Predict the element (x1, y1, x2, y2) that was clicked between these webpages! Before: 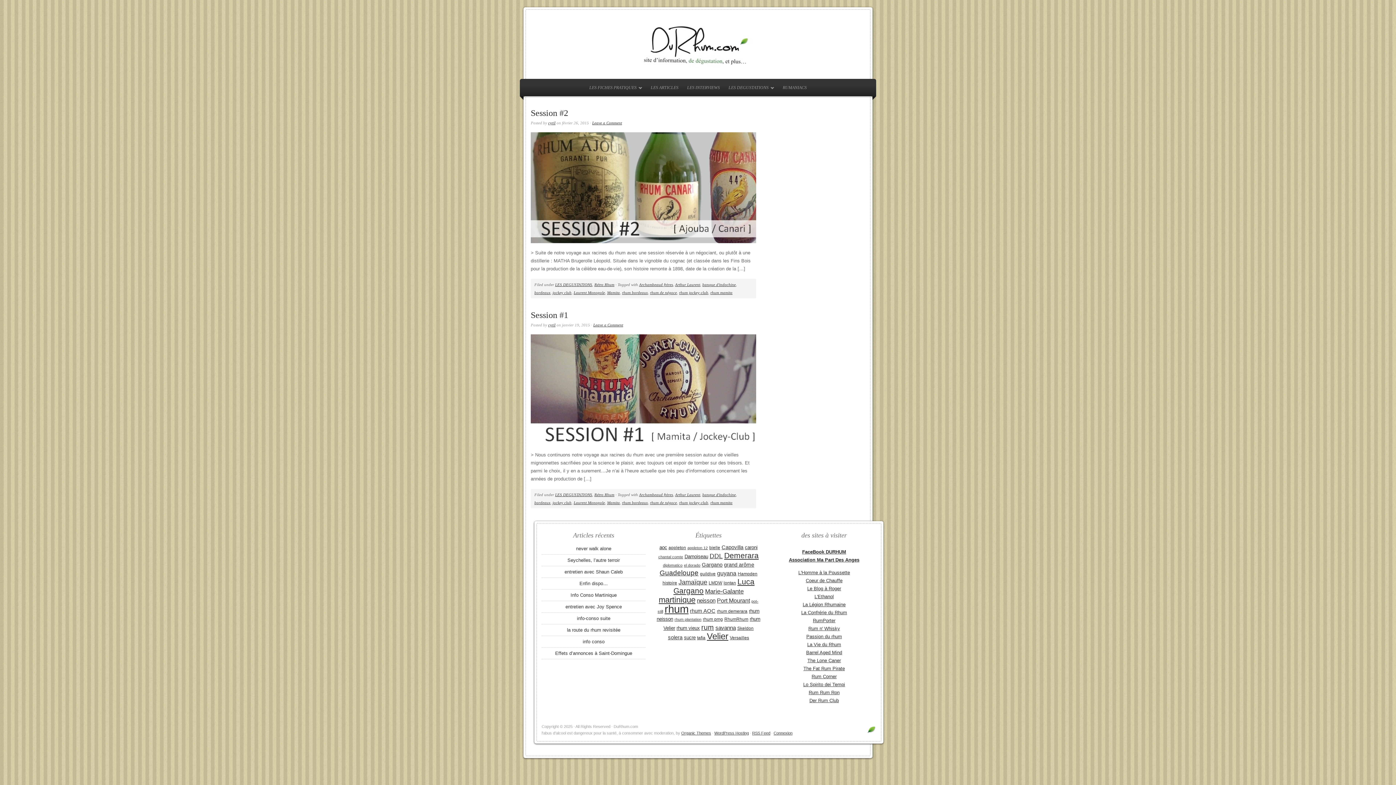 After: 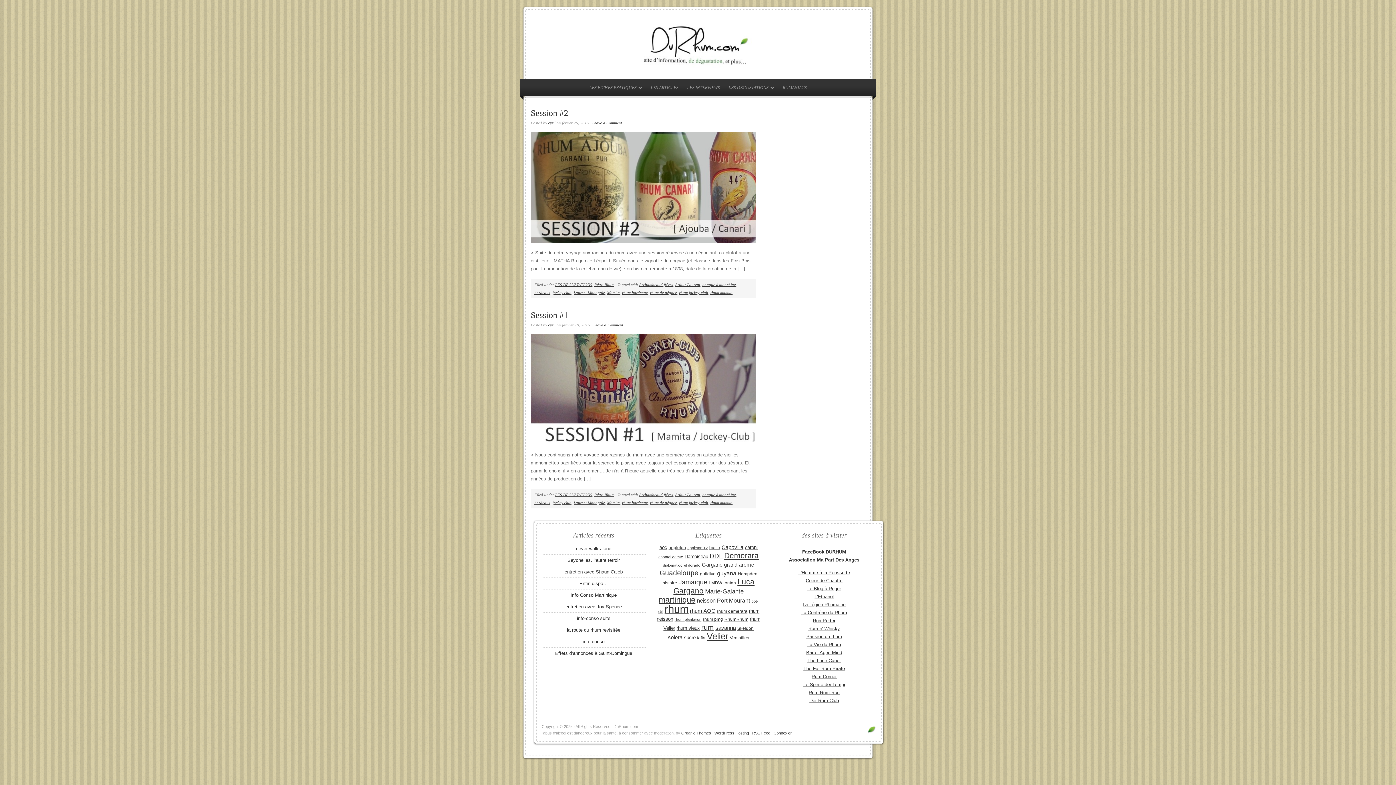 Action: label: Arthur Laurent bbox: (675, 282, 700, 286)